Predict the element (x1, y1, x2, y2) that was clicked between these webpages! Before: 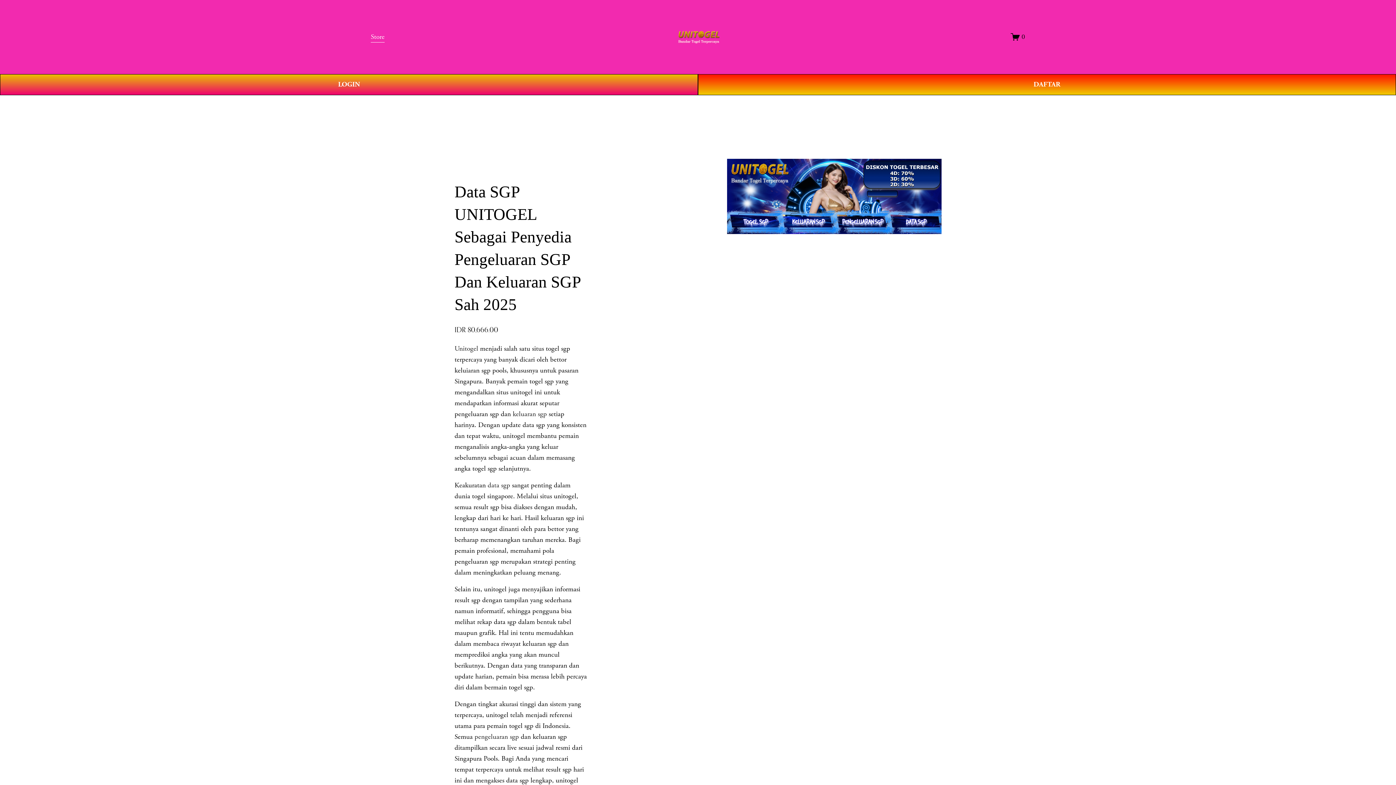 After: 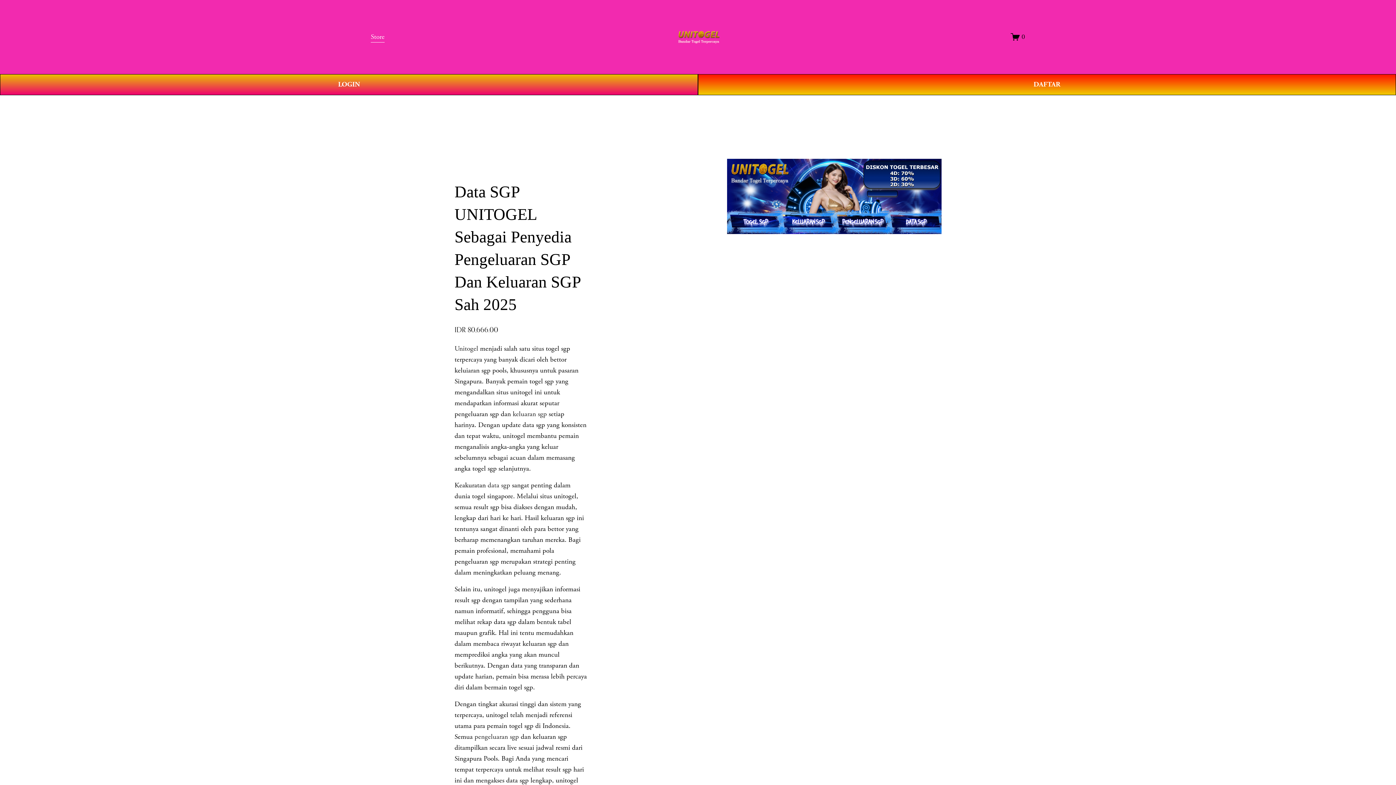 Action: label: Unitogel bbox: (454, 344, 478, 353)